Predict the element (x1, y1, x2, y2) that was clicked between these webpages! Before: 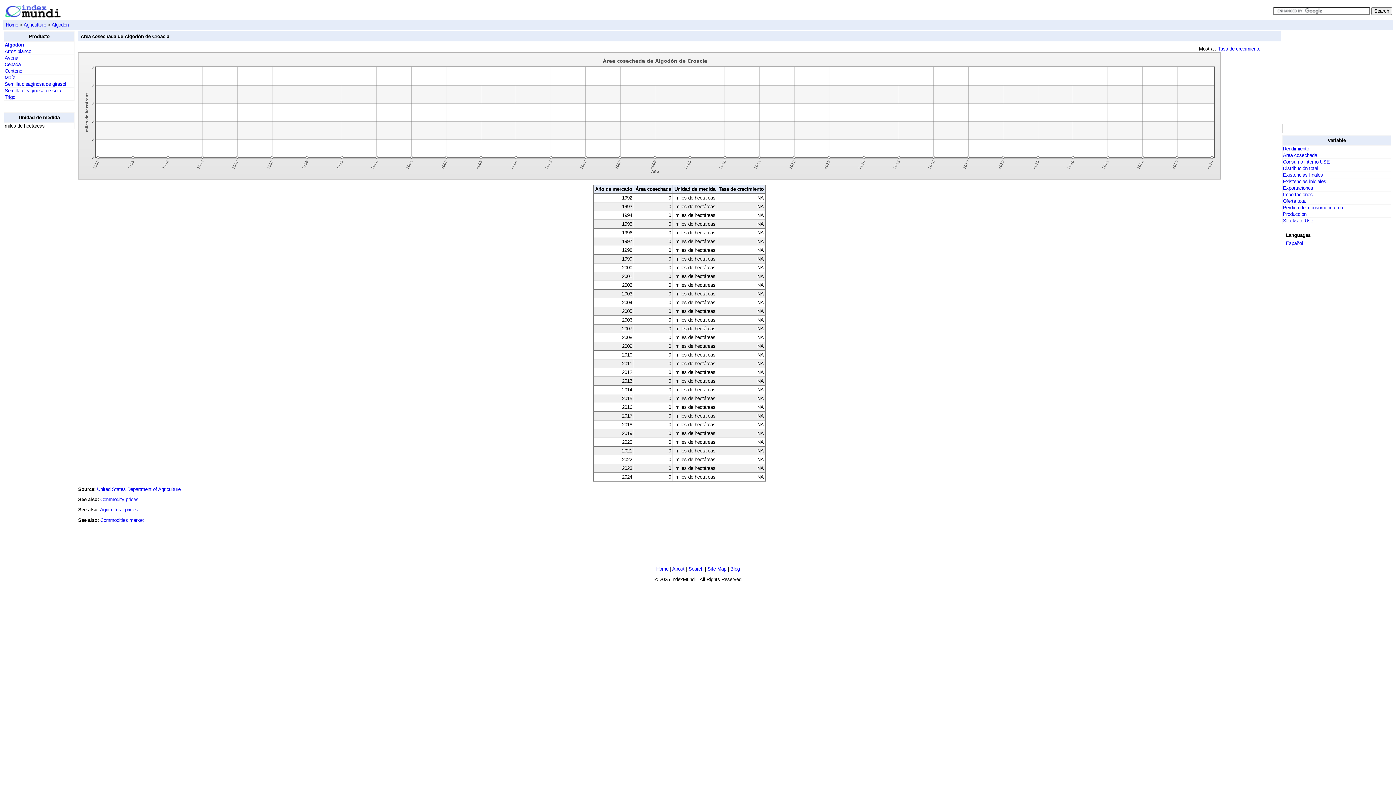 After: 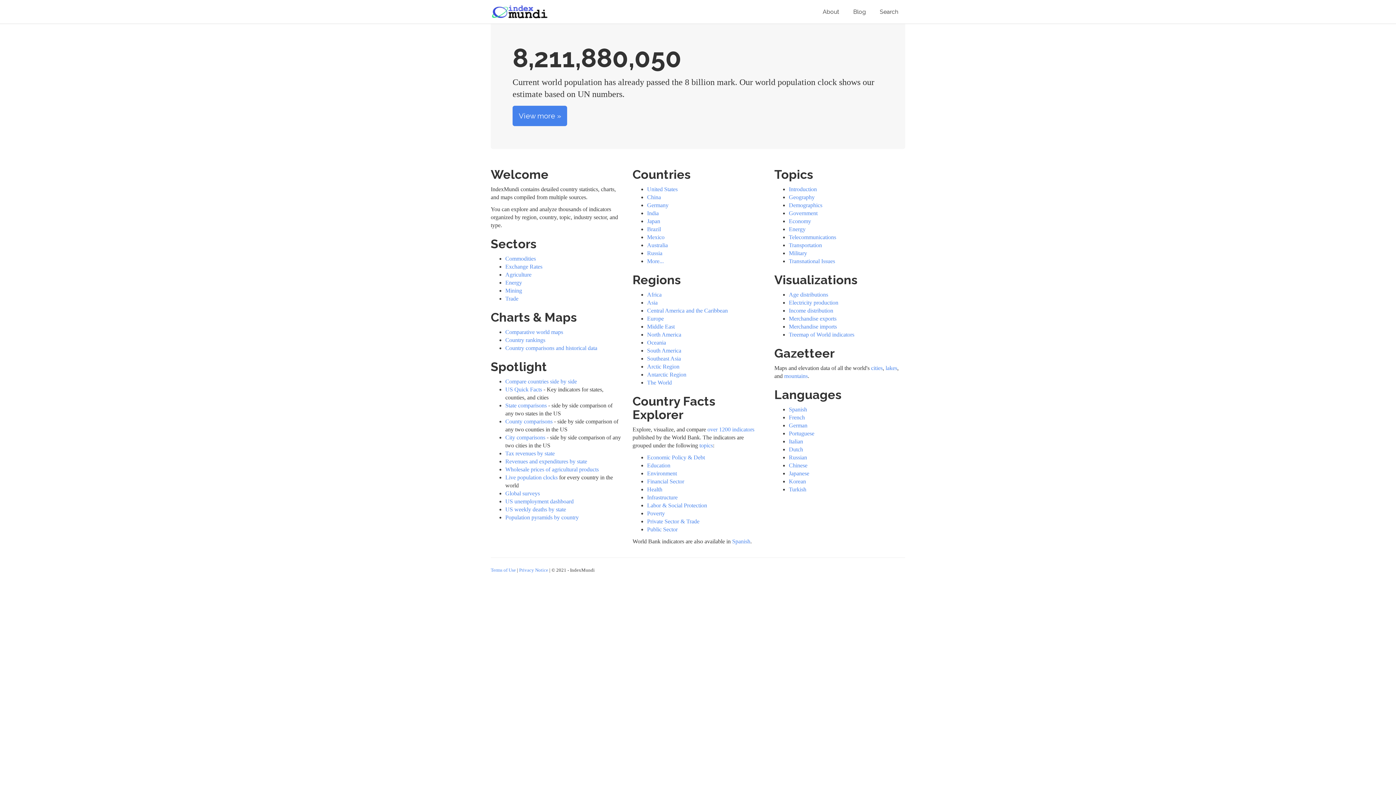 Action: bbox: (656, 566, 668, 572) label: Home